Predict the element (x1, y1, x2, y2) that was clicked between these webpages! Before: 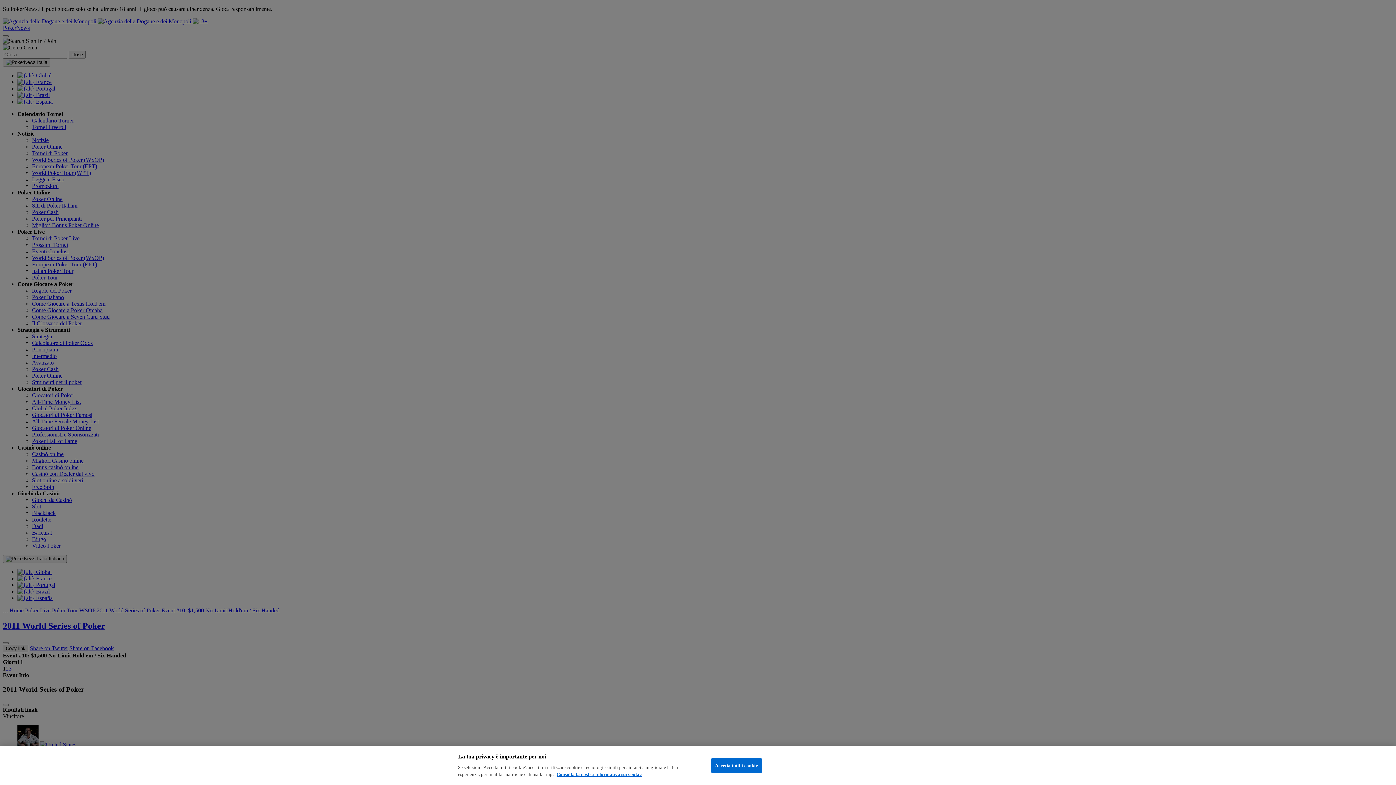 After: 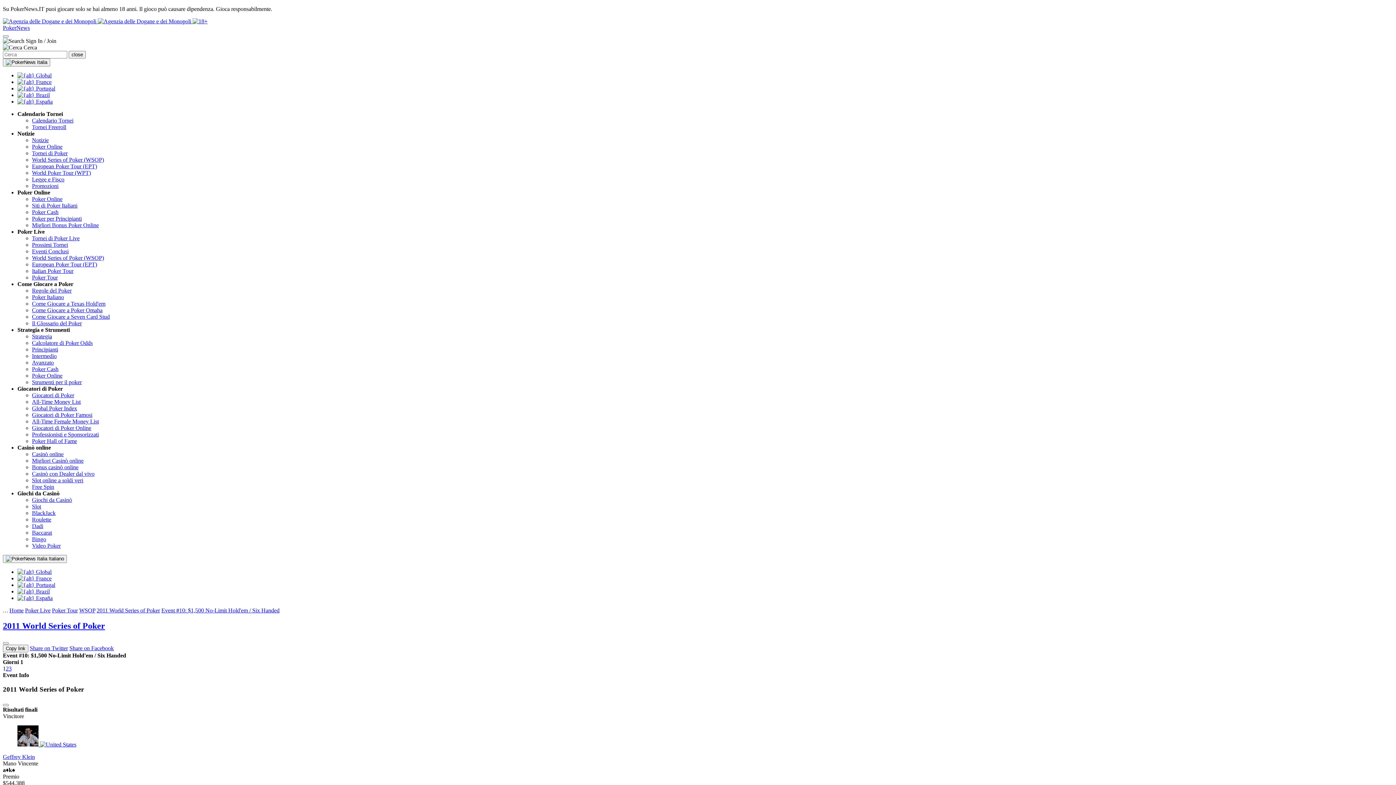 Action: bbox: (711, 758, 762, 773) label: Accetta tutti i cookie